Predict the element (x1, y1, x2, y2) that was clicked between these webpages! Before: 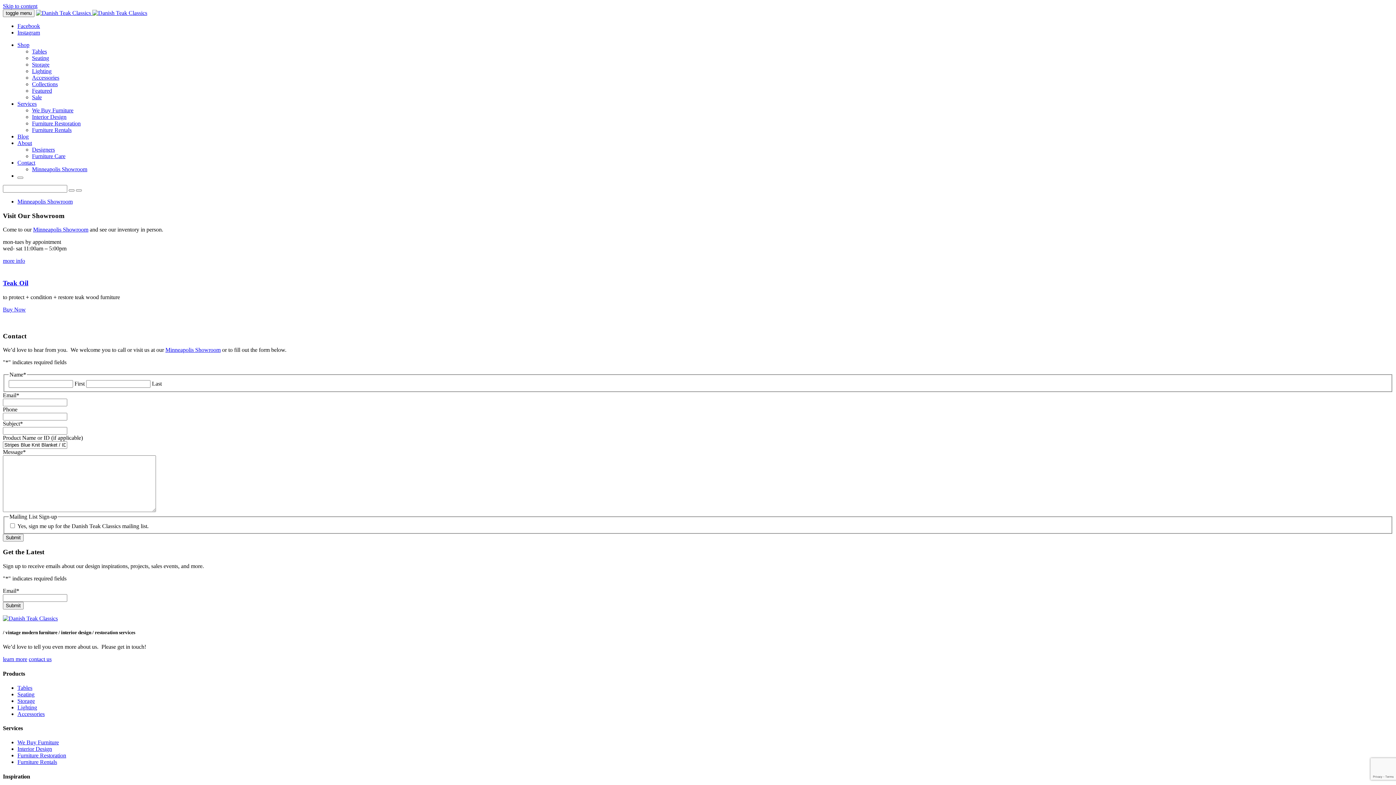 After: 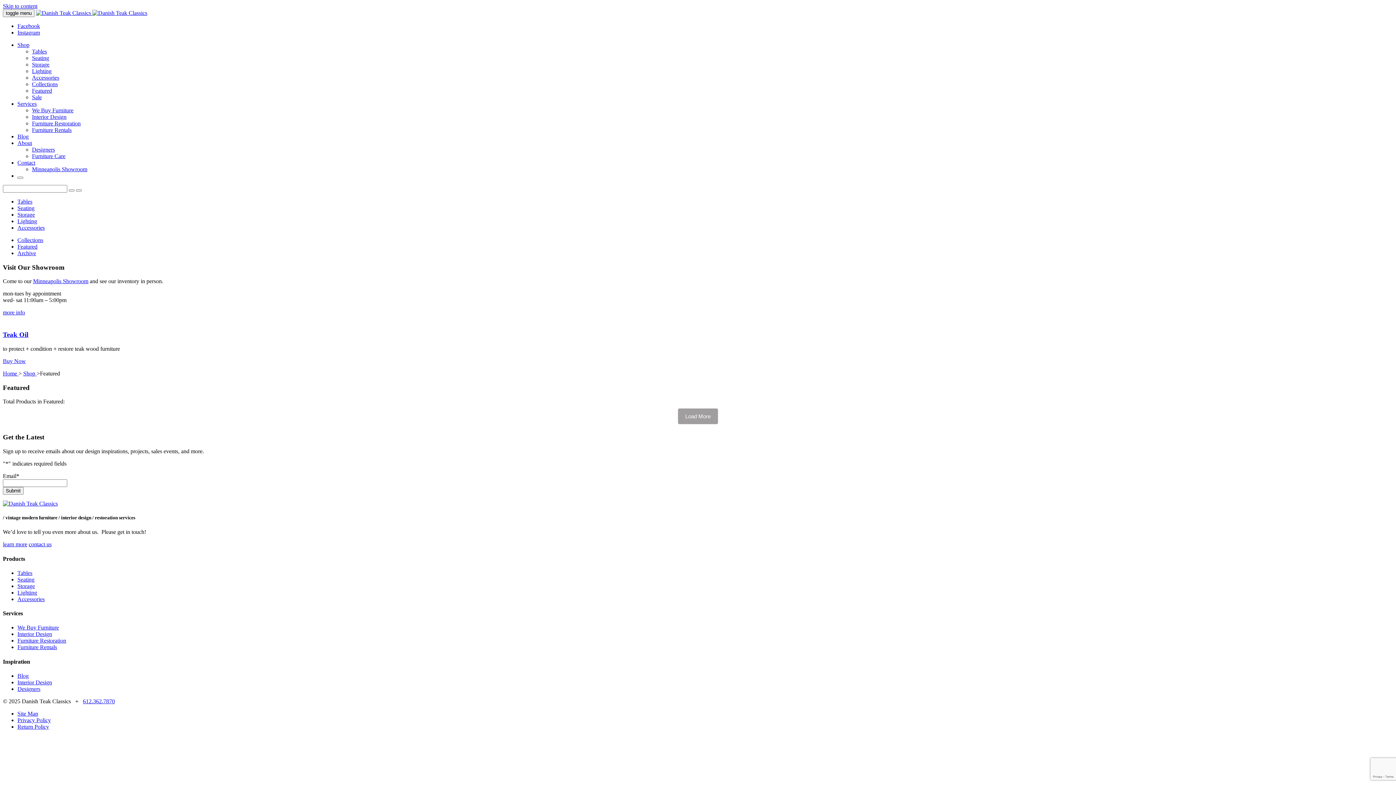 Action: bbox: (32, 87, 52, 93) label: Featured